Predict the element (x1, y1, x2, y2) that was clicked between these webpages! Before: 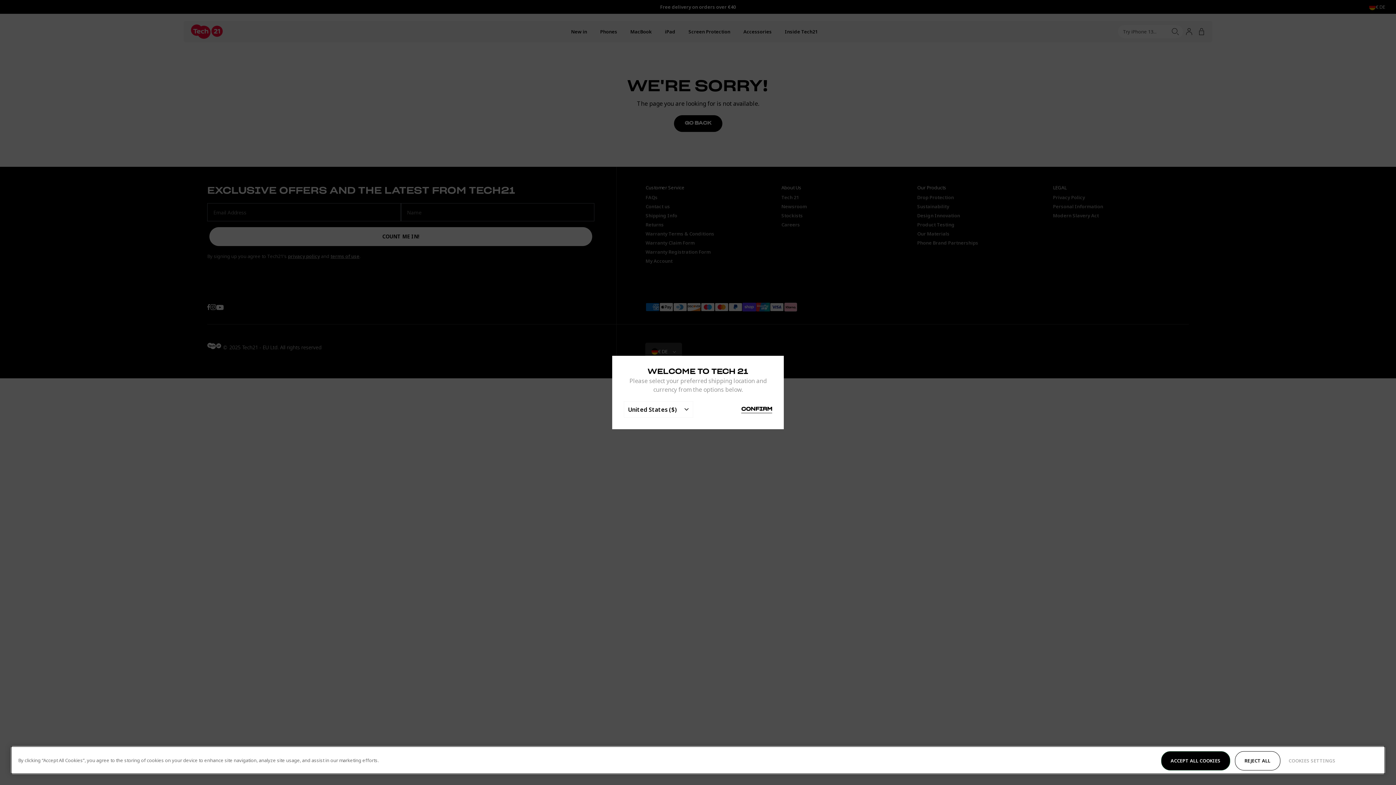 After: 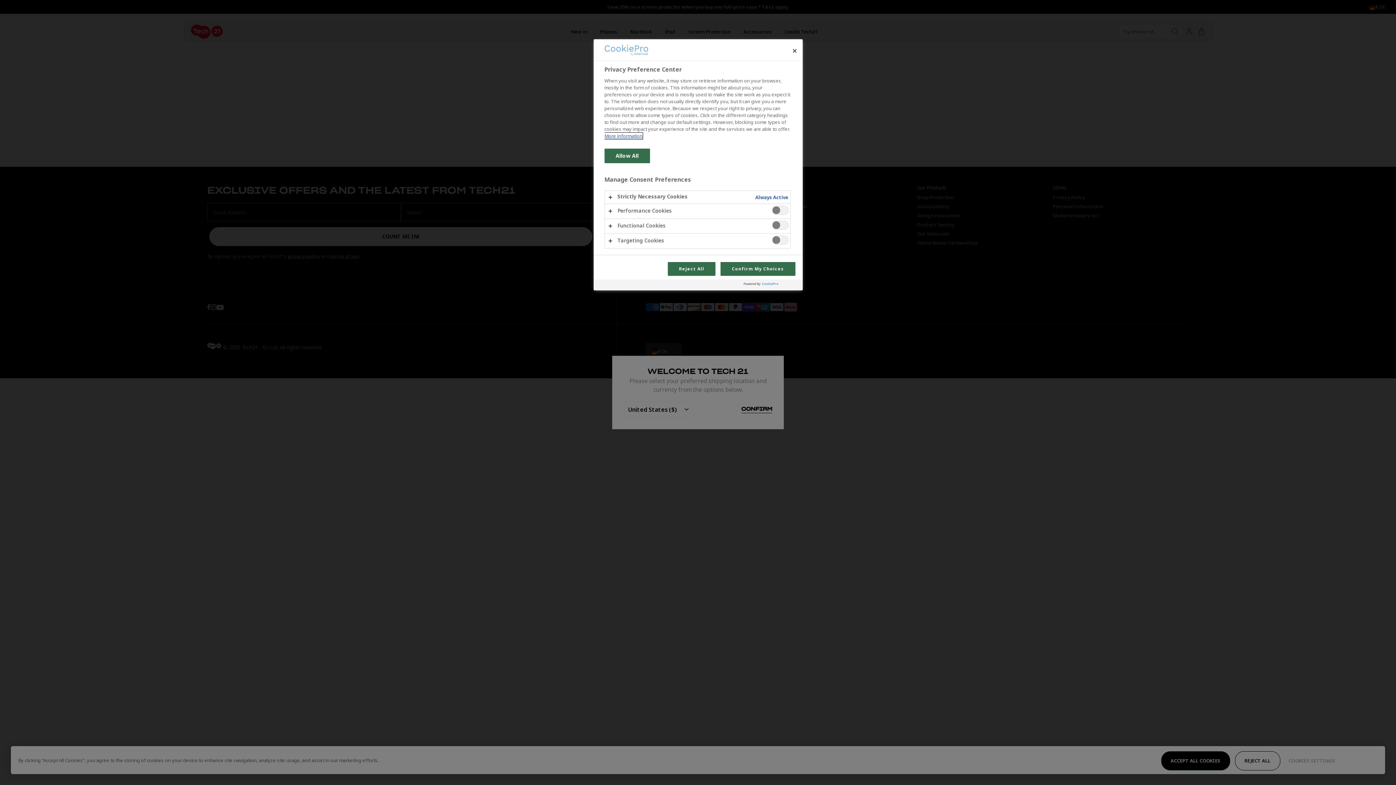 Action: bbox: (1285, 751, 1339, 770) label: COOKIES SETTINGS